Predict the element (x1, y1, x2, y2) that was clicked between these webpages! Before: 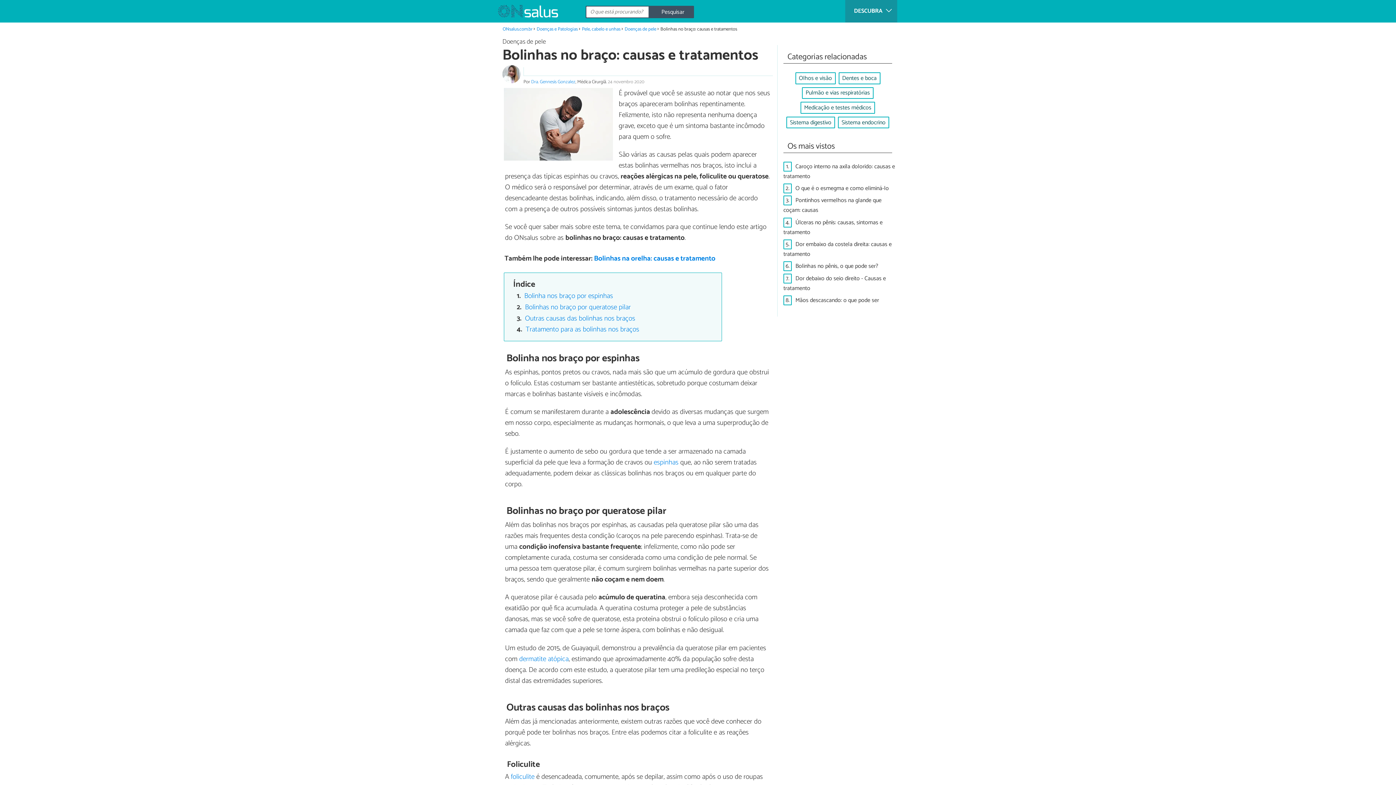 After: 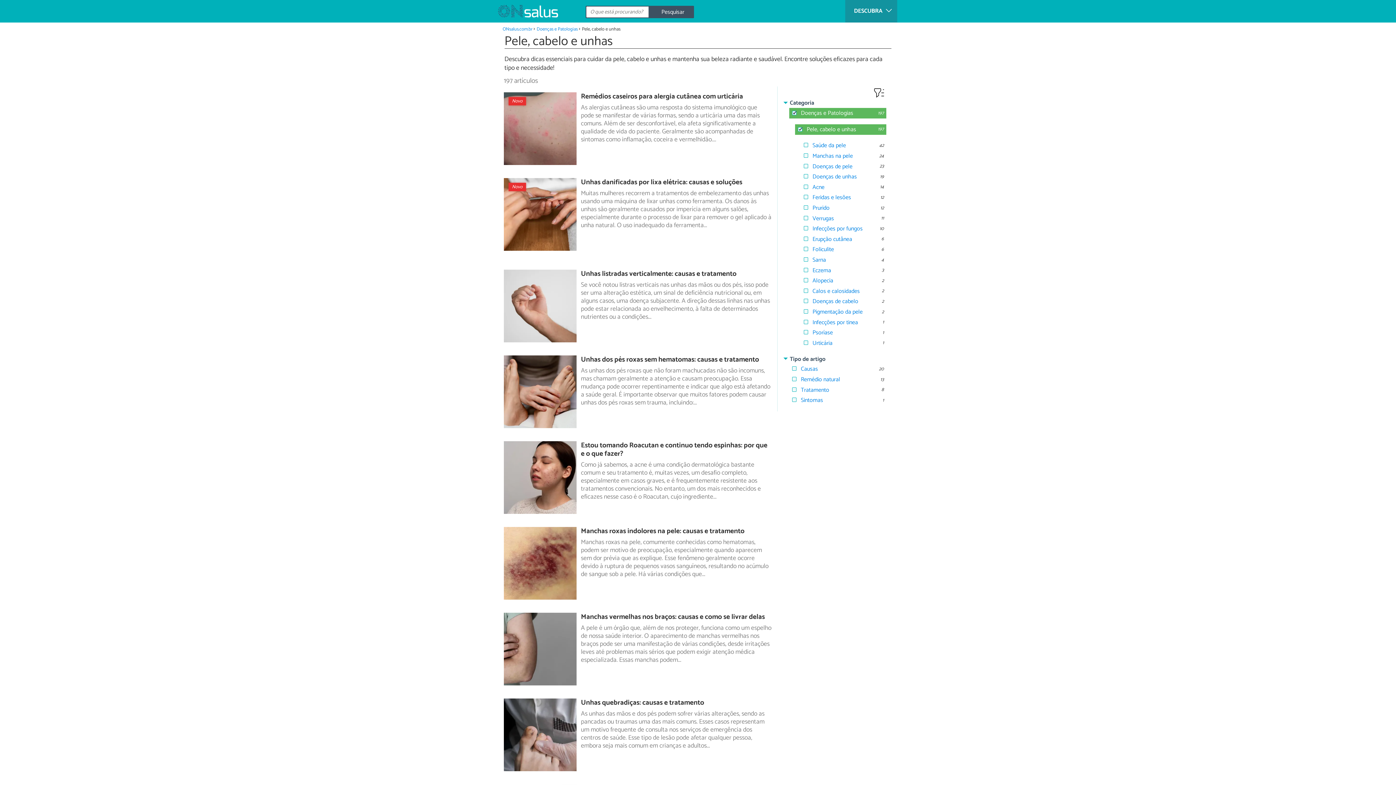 Action: bbox: (582, 25, 620, 32) label: Pele, cabelo e unhas